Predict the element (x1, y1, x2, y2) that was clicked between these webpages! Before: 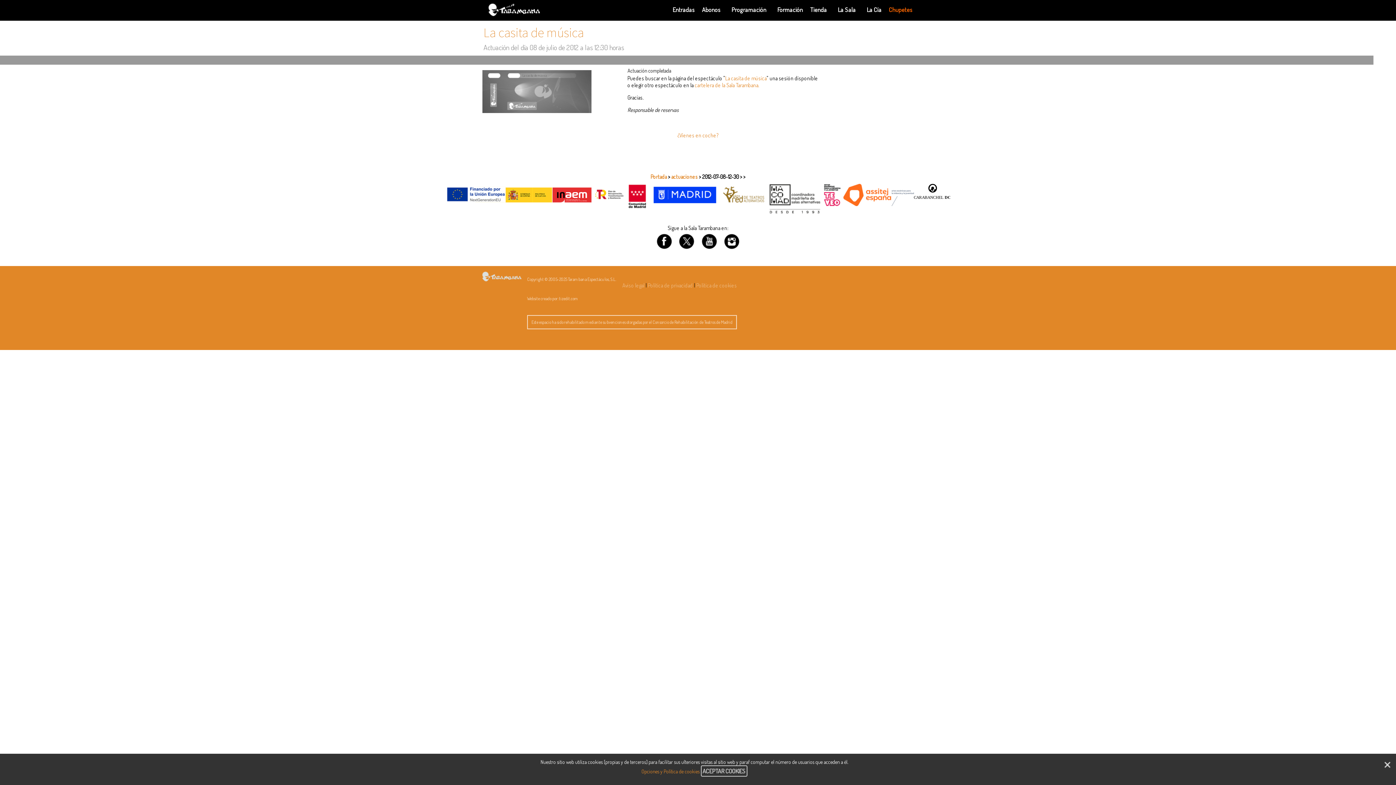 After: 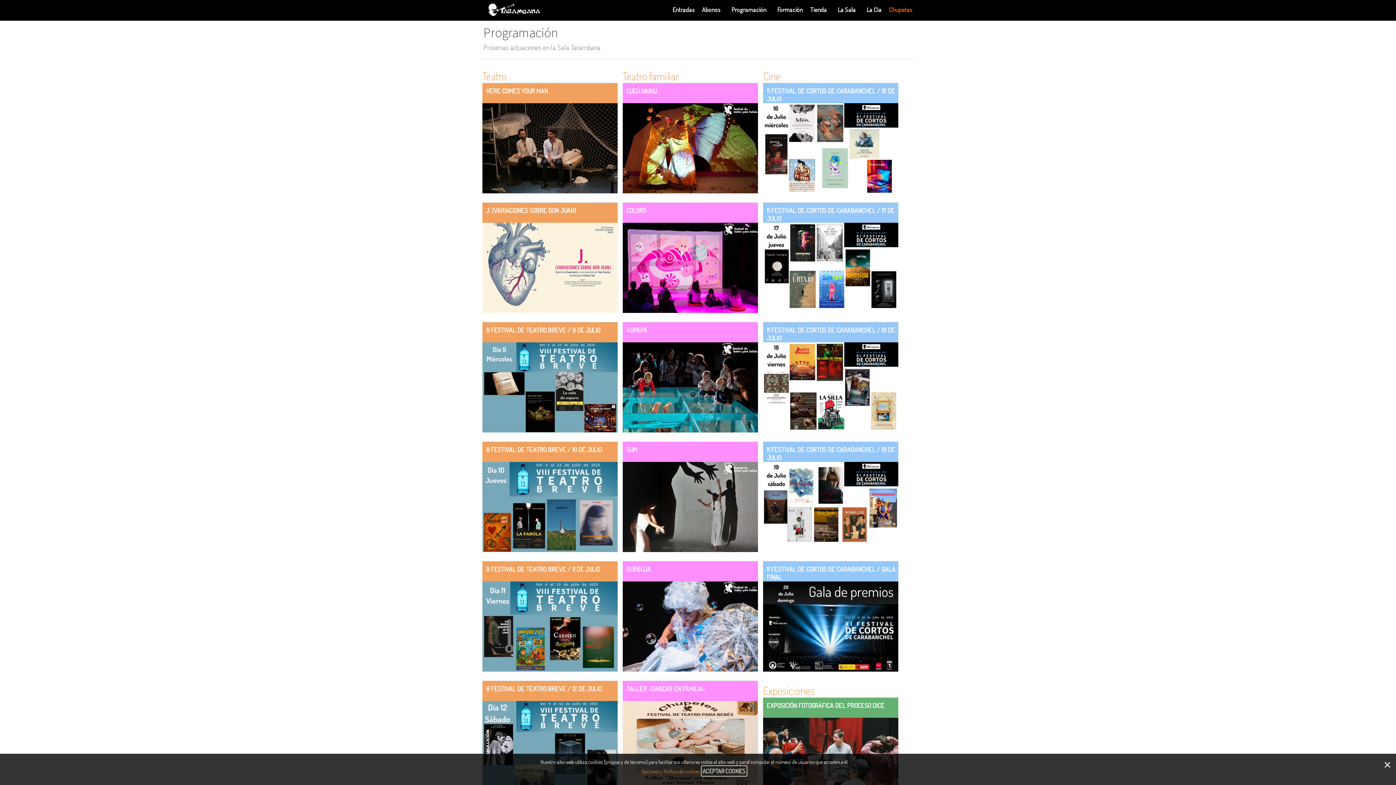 Action: bbox: (694, 81, 759, 88) label: cartelera de la Sala Tarambana.